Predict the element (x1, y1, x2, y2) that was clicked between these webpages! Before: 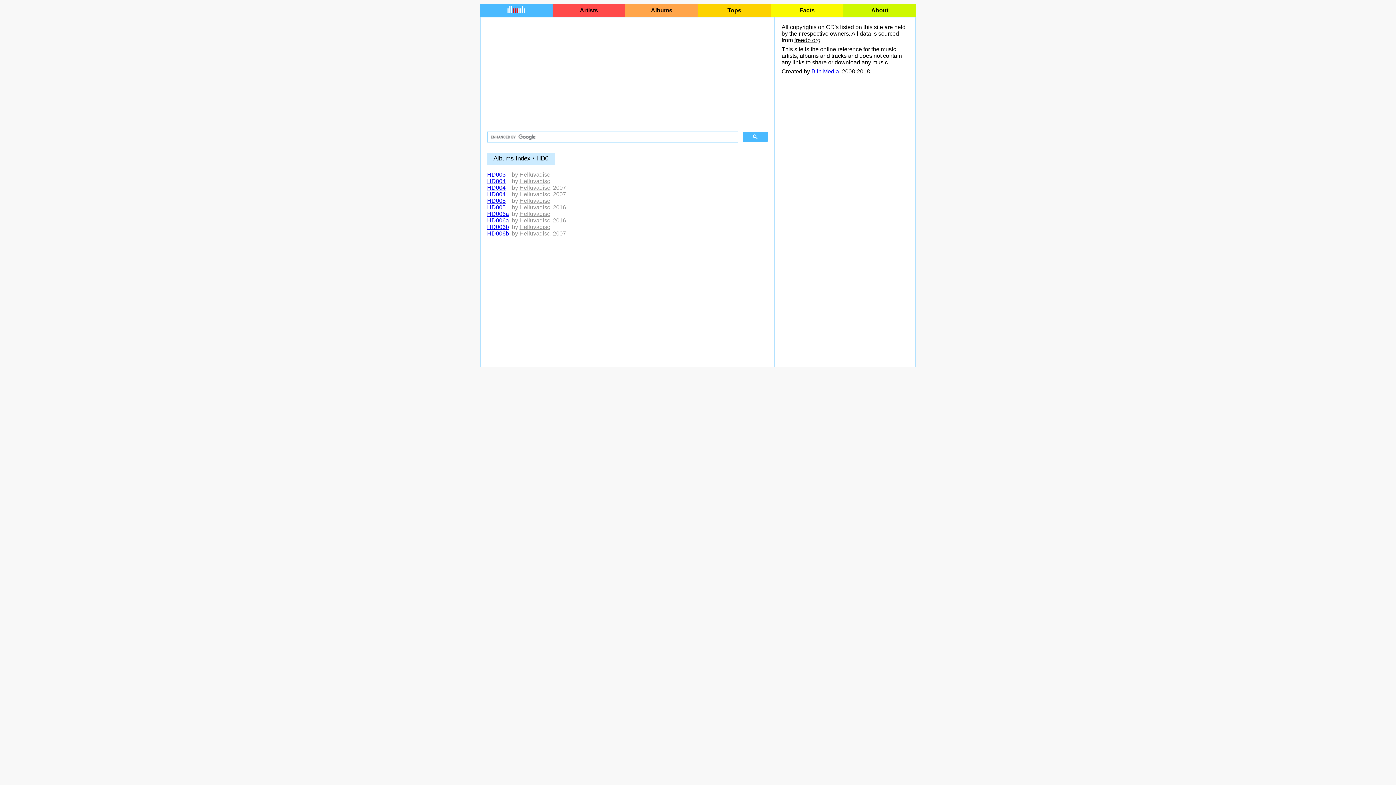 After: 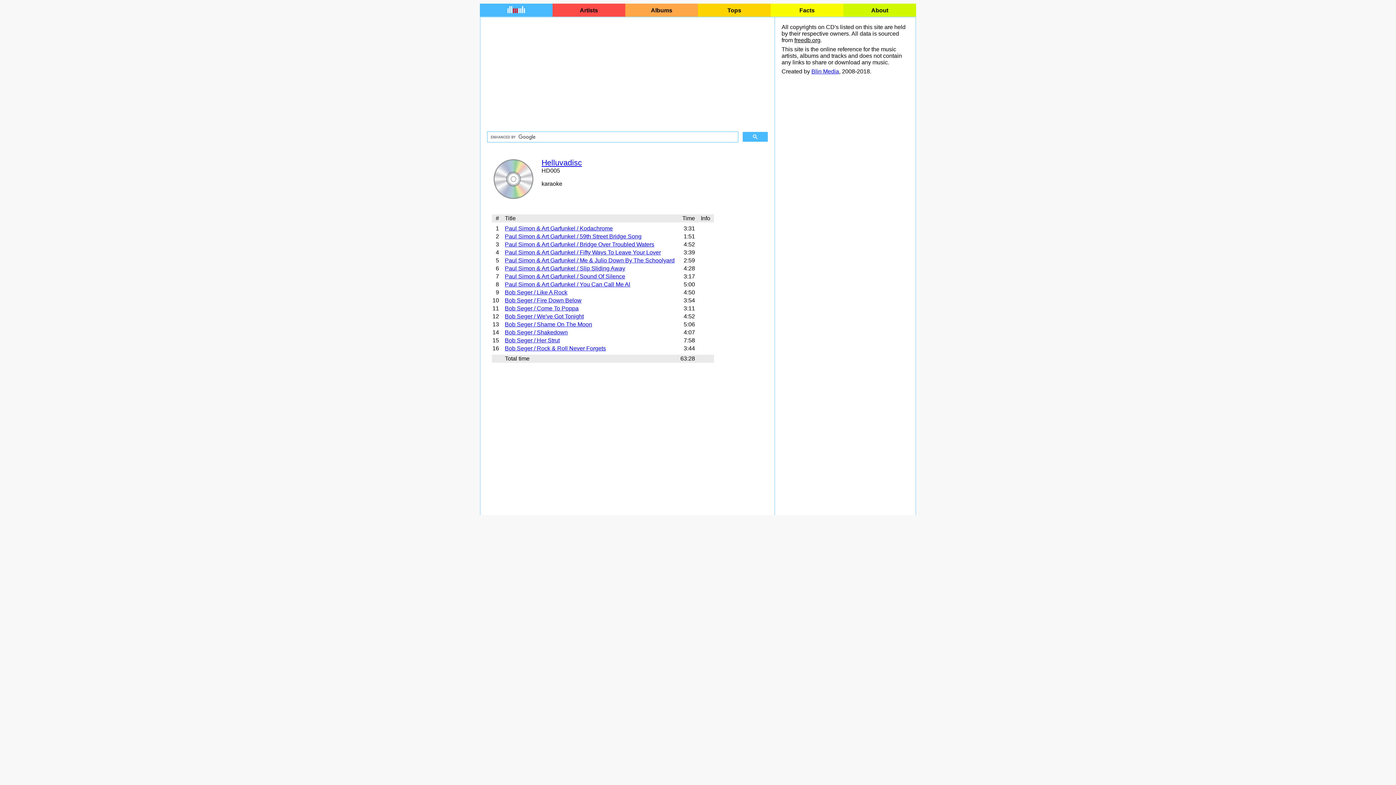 Action: label: HD005 bbox: (487, 197, 505, 204)